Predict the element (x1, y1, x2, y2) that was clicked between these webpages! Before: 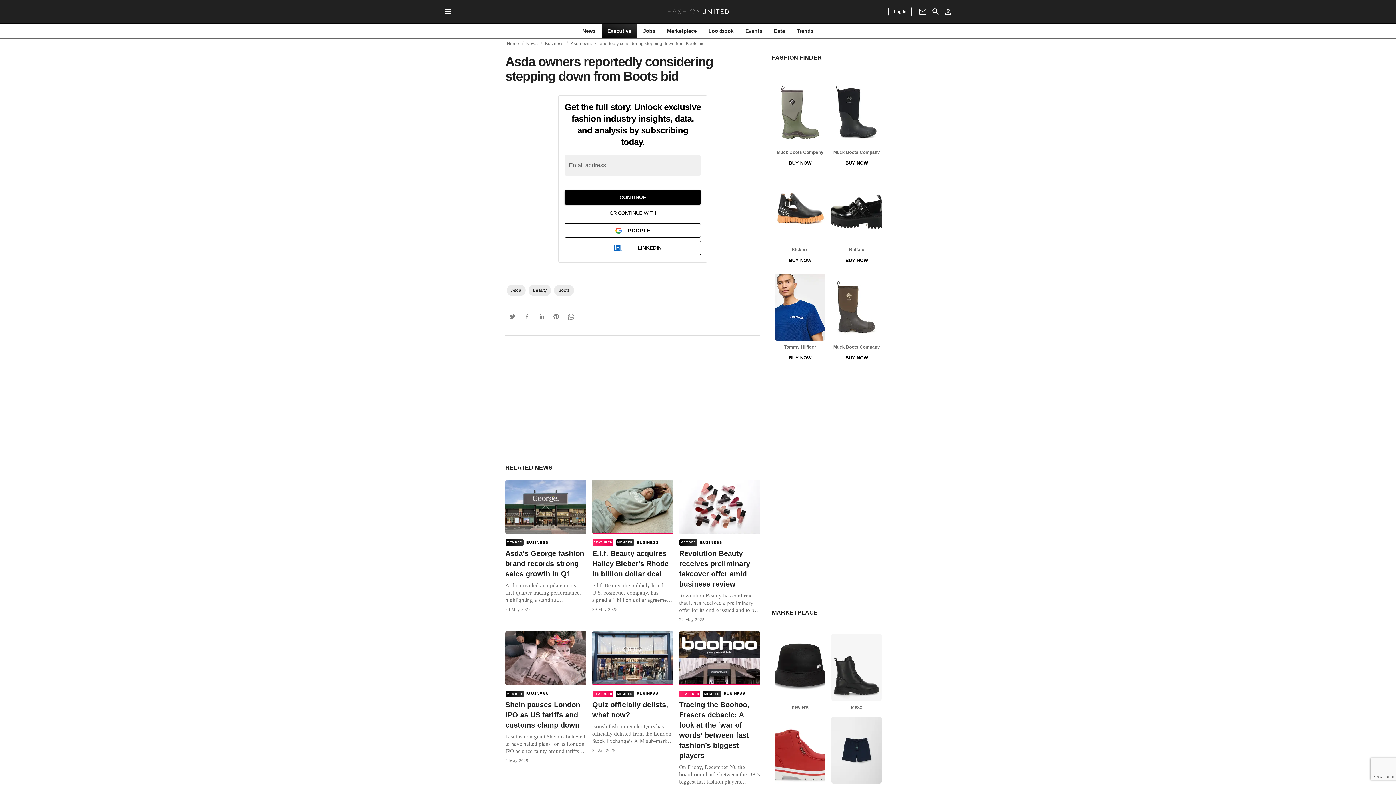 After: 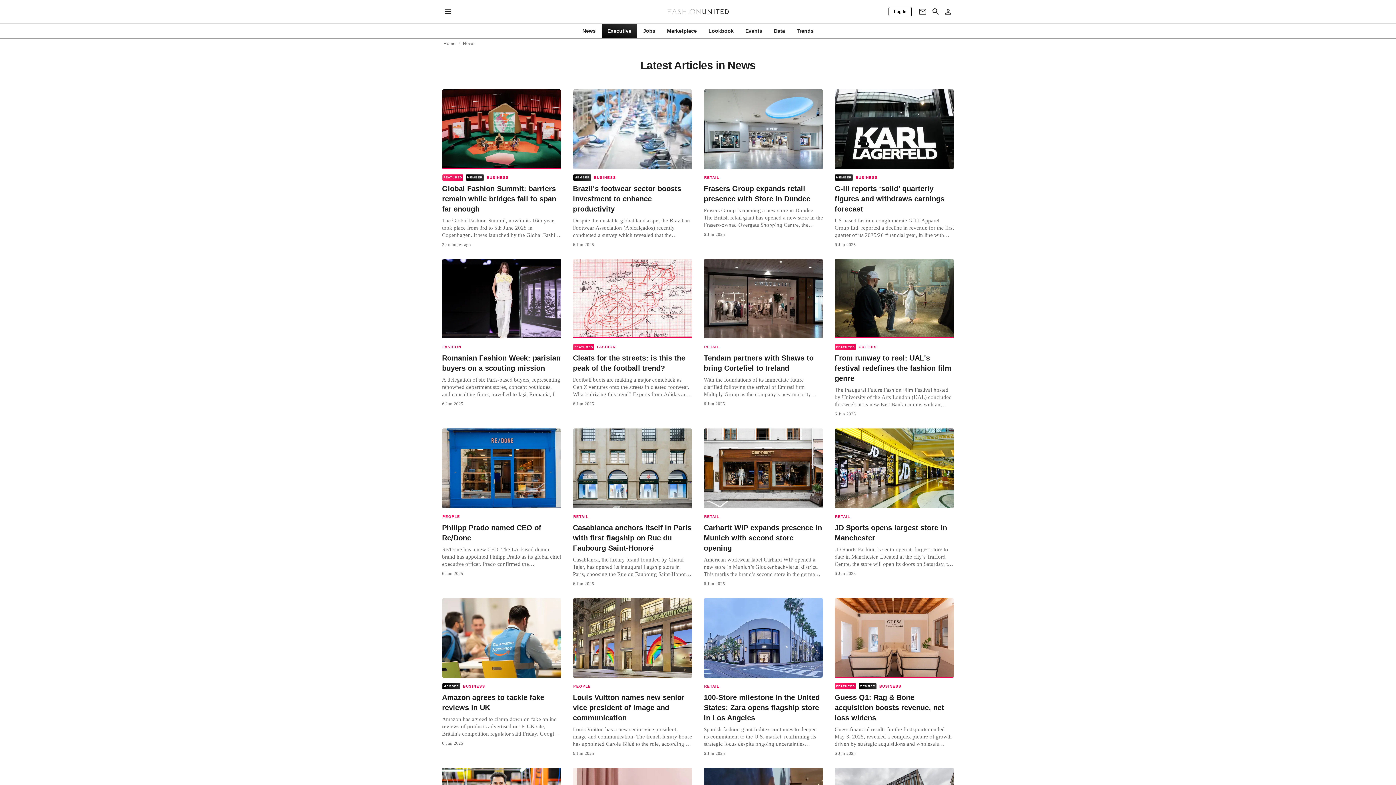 Action: bbox: (526, 41, 537, 45) label: News